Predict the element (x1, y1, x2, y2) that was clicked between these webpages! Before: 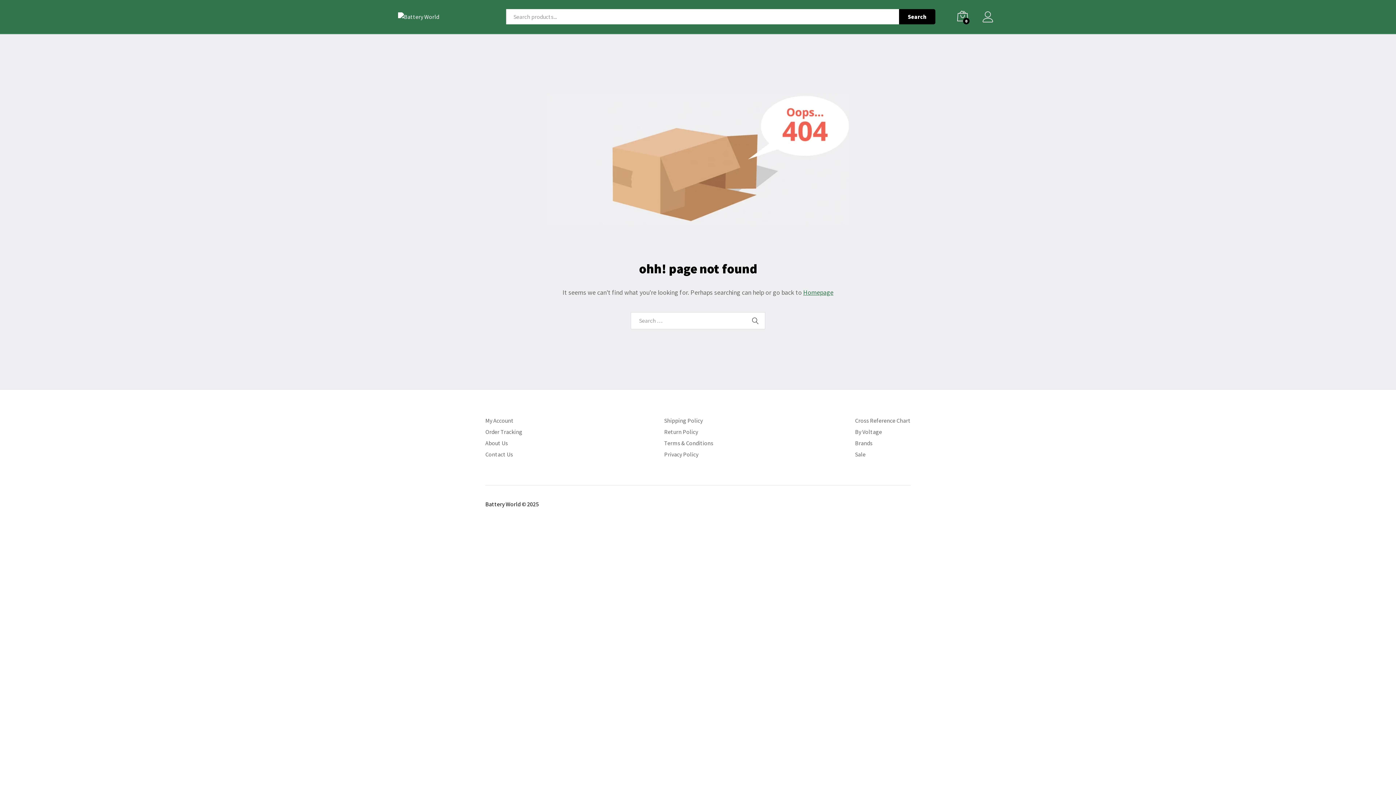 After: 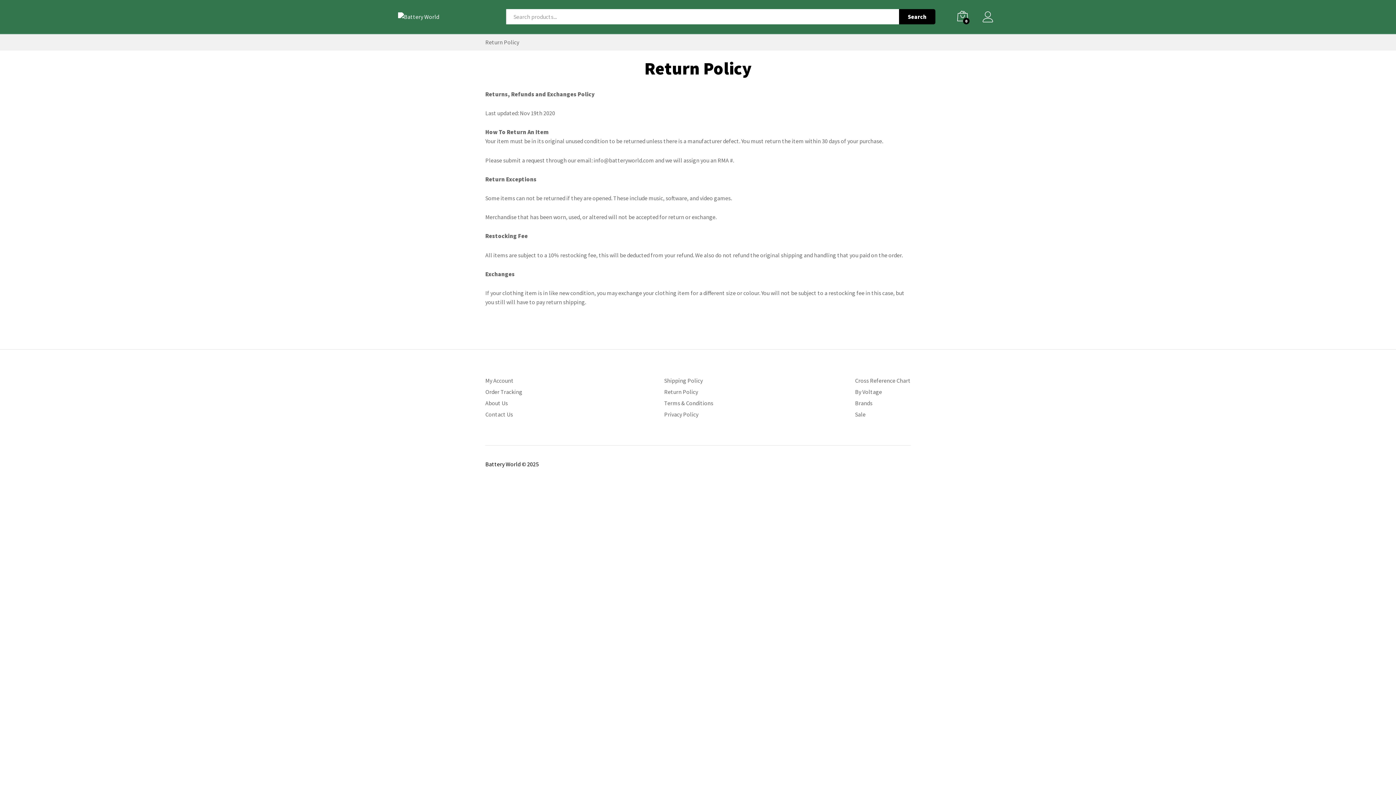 Action: bbox: (664, 428, 698, 435) label: Return Policy